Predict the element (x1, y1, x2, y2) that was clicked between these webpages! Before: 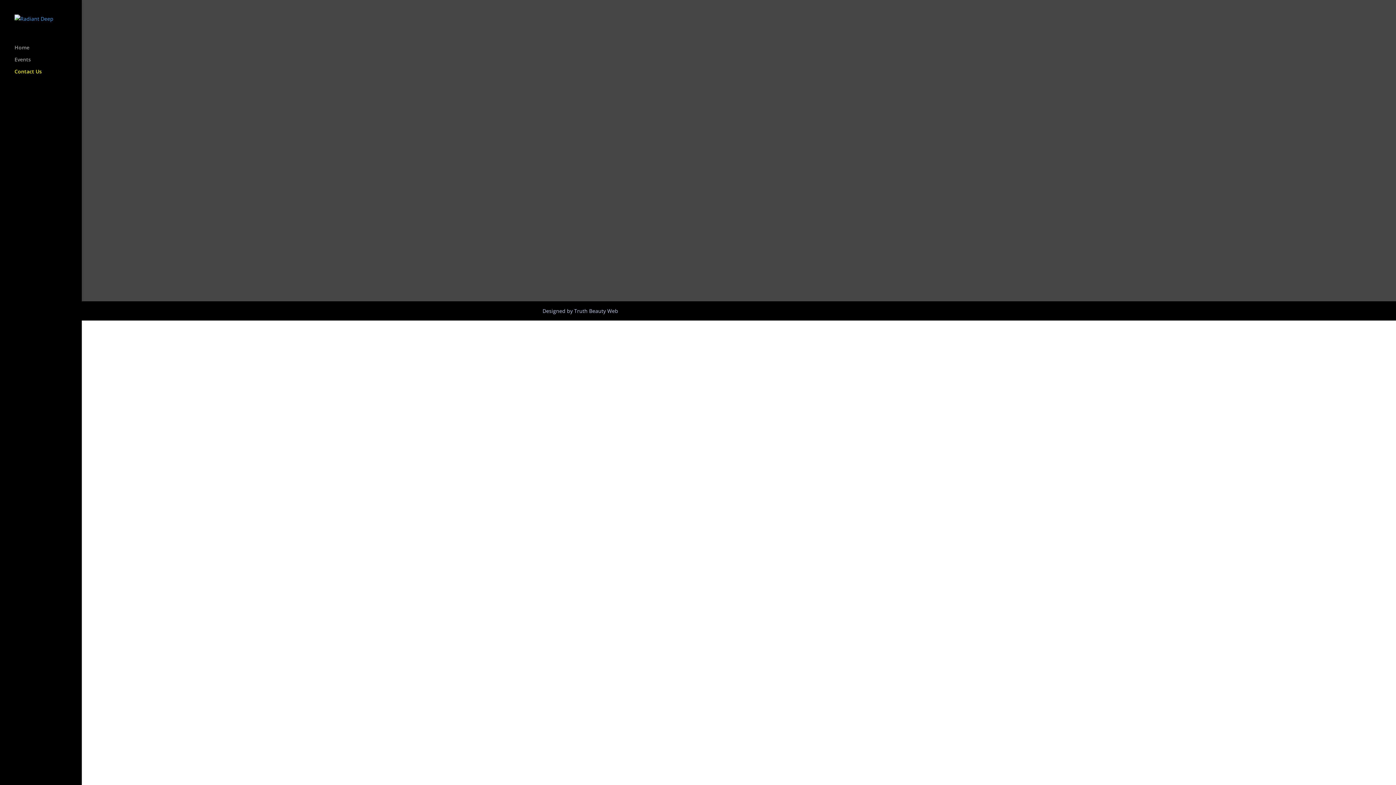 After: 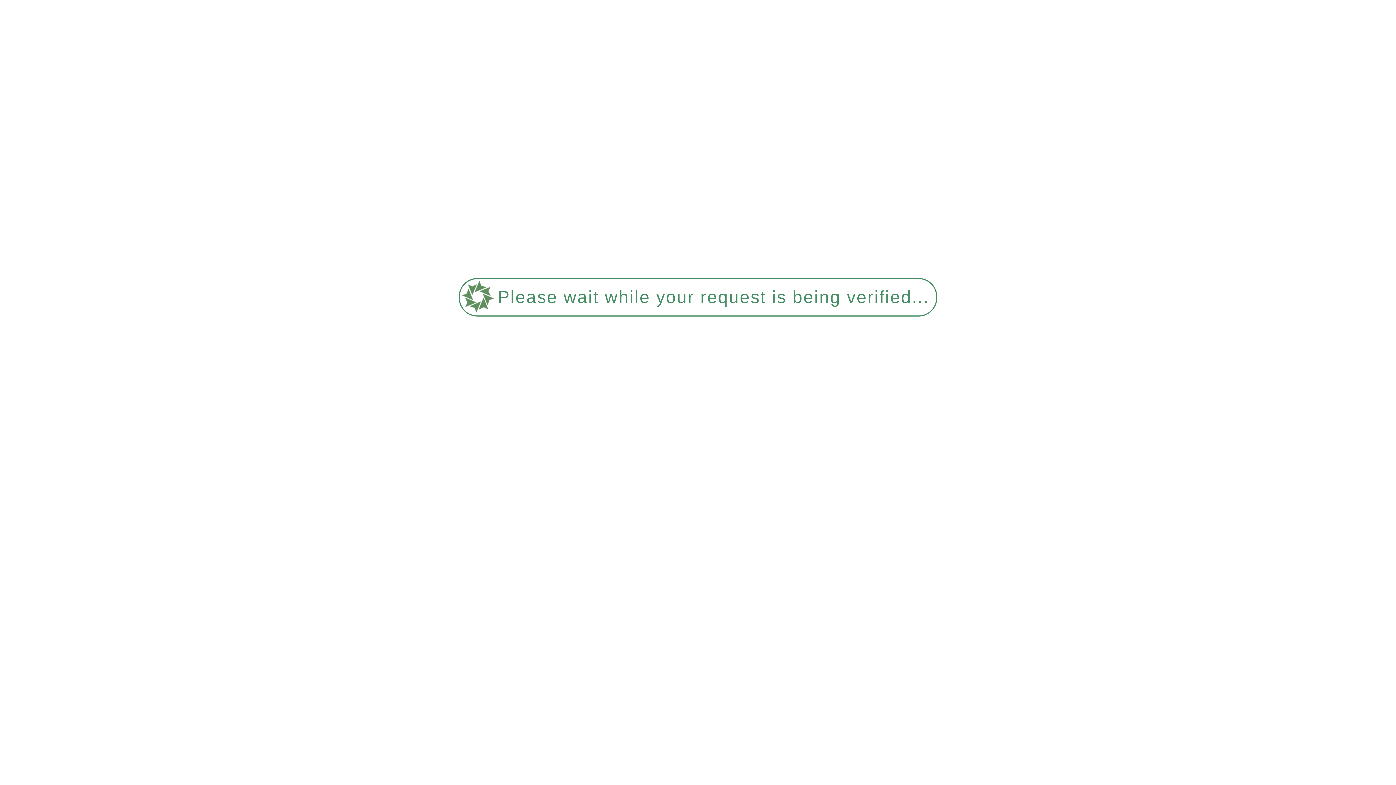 Action: bbox: (14, 69, 81, 81) label: Contact Us